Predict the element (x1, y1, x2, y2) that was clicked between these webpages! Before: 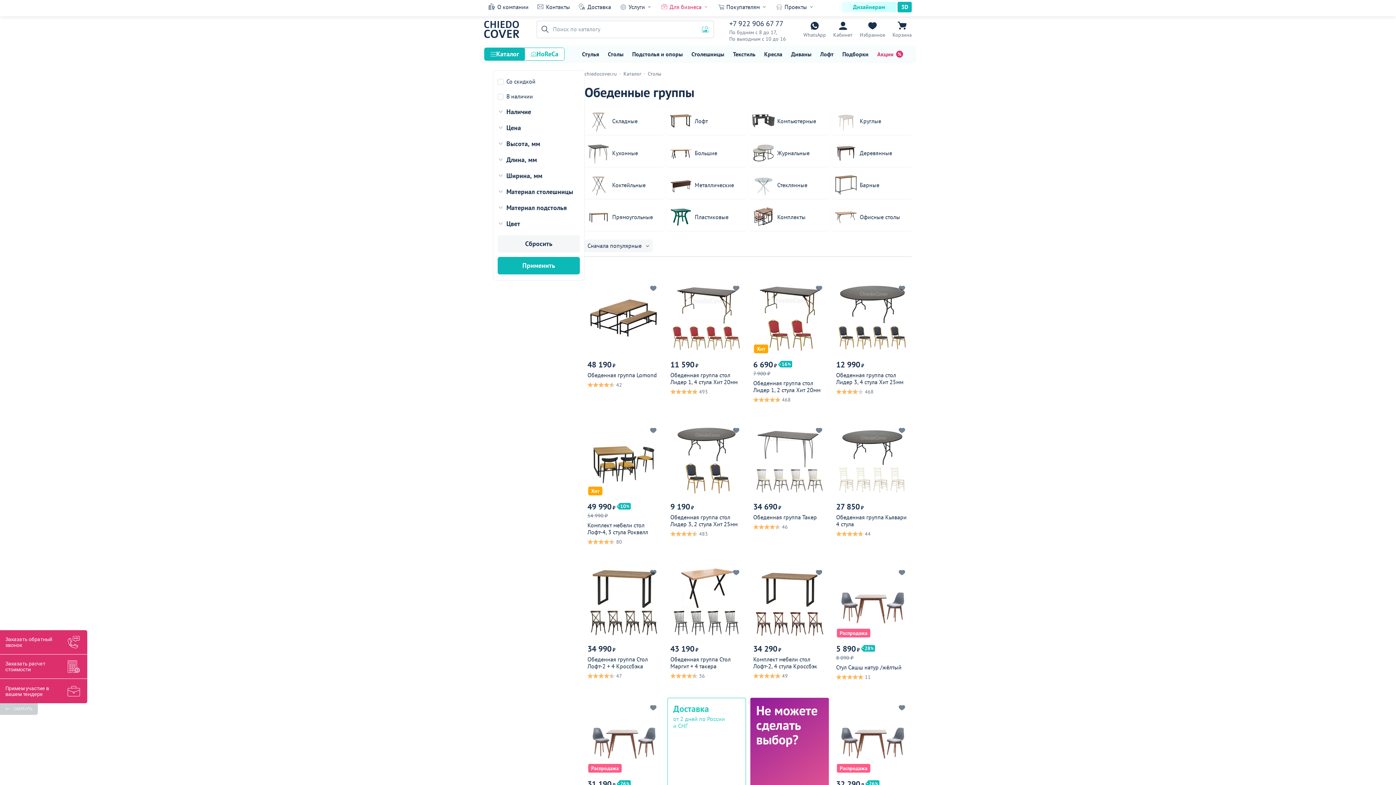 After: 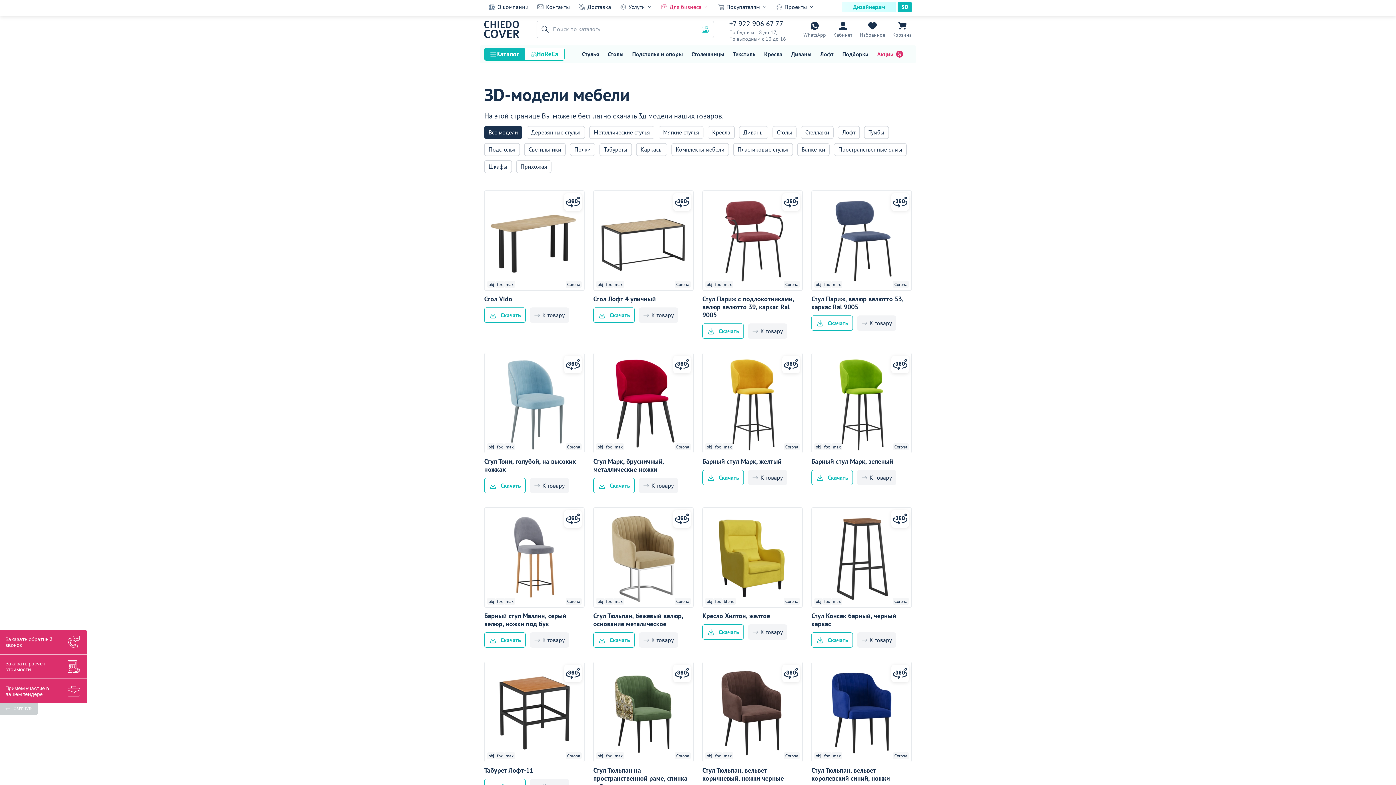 Action: label: 3D bbox: (897, 1, 912, 12)